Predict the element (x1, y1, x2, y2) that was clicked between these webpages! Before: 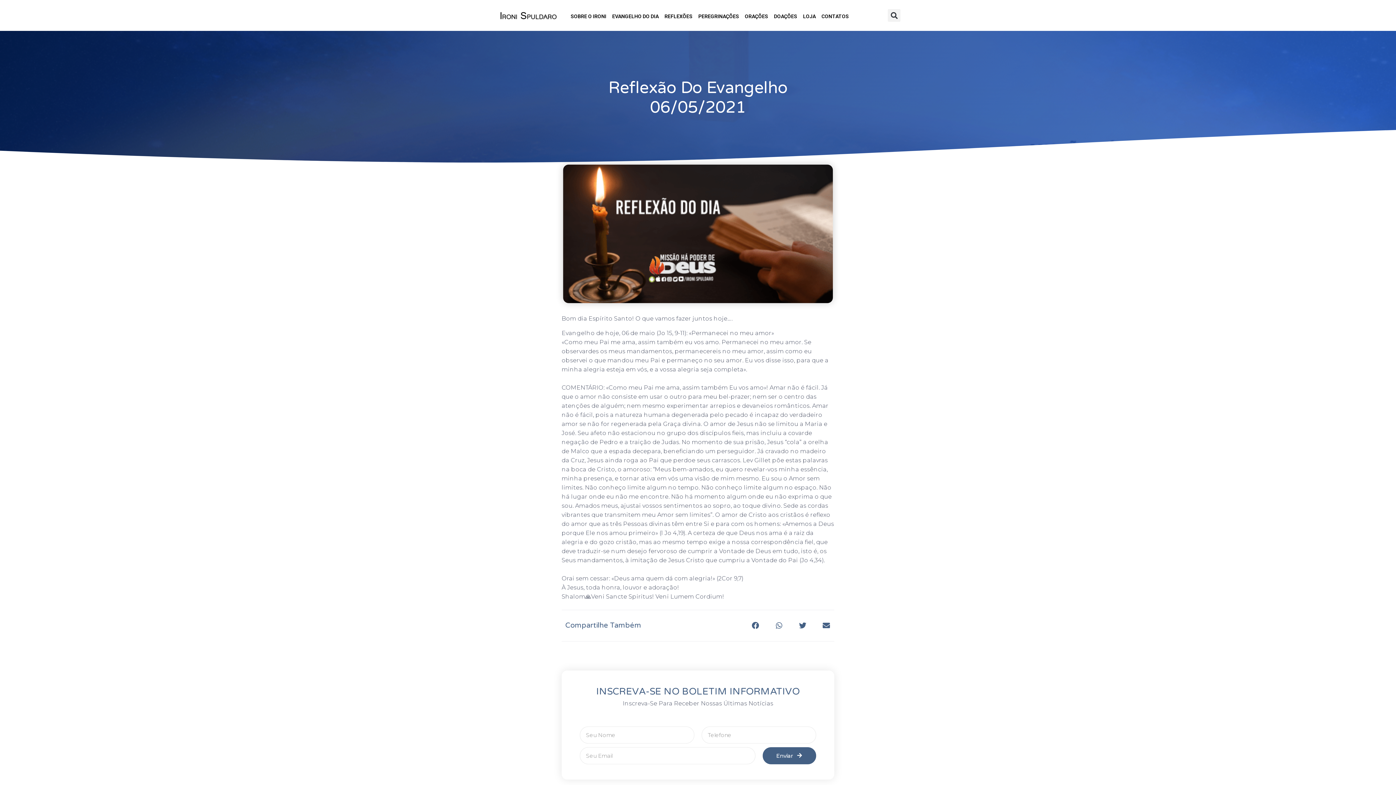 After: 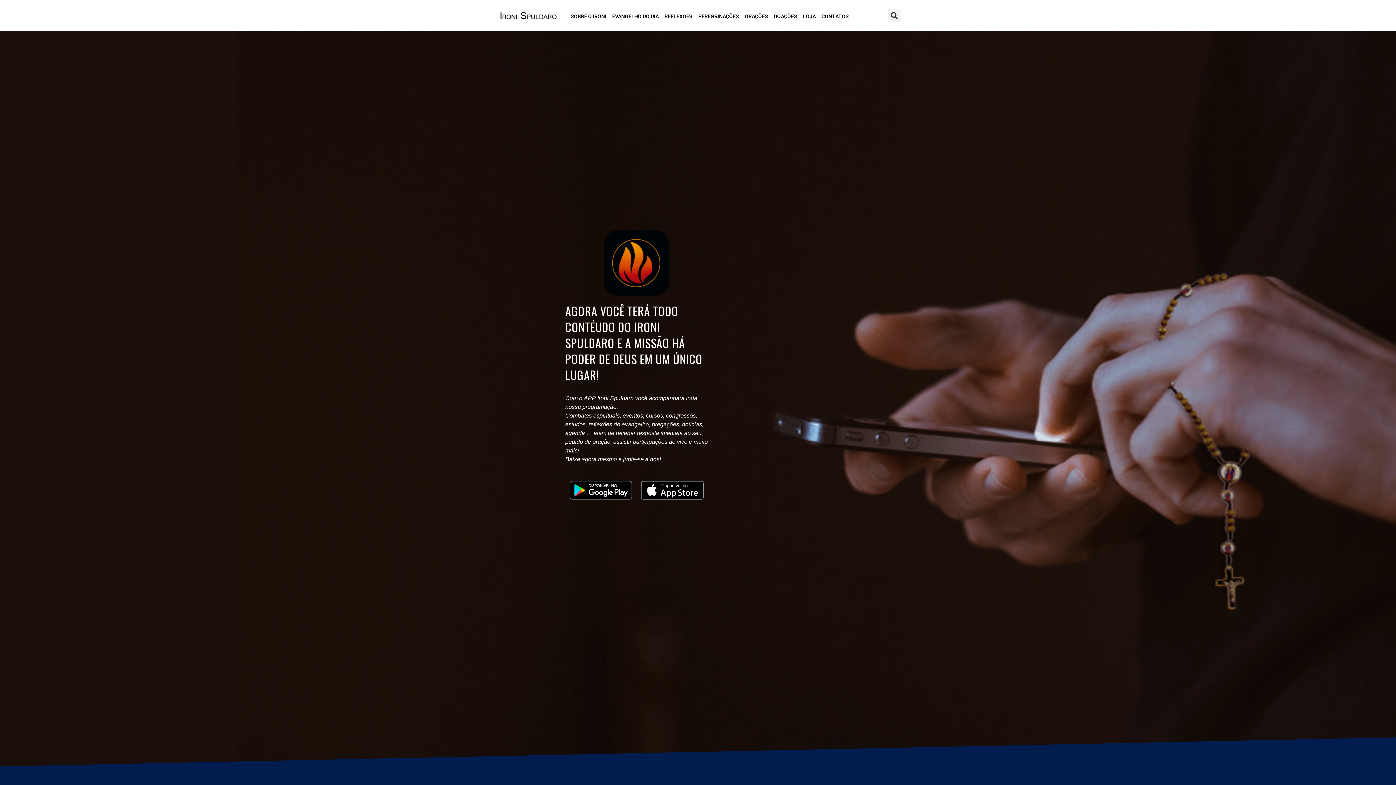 Action: bbox: (494, 11, 560, 19)